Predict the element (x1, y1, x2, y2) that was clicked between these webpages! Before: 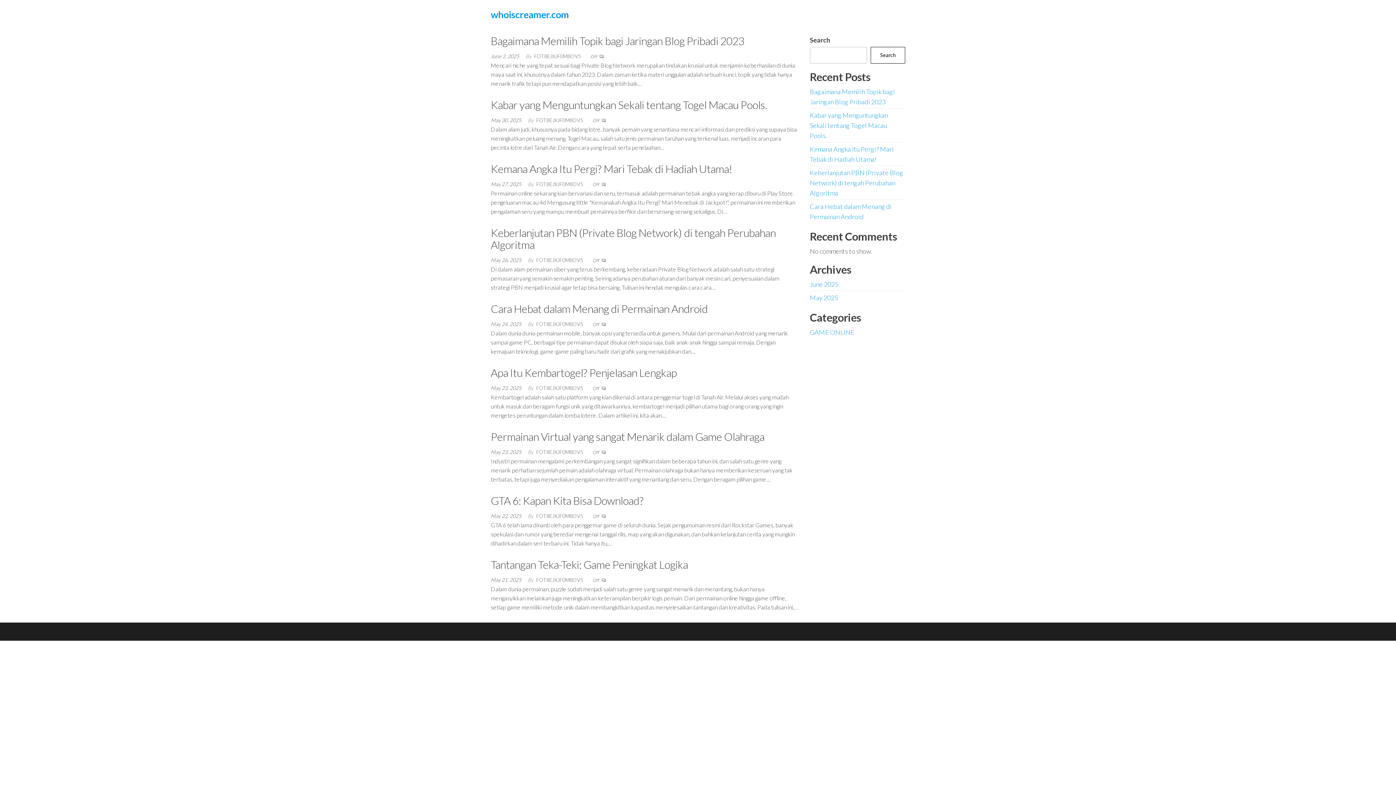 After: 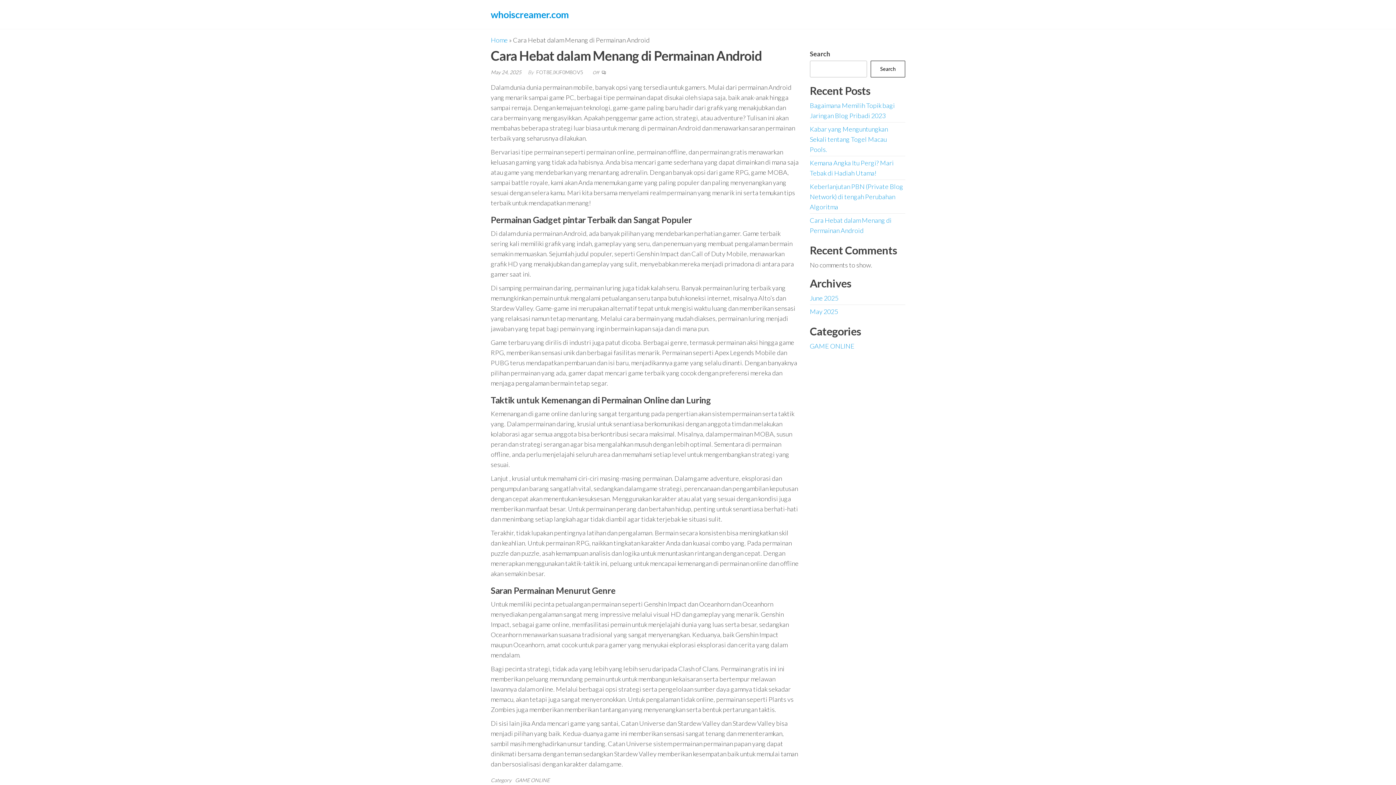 Action: bbox: (490, 302, 708, 315) label: Cara Hebat dalam Menang di Permainan Android